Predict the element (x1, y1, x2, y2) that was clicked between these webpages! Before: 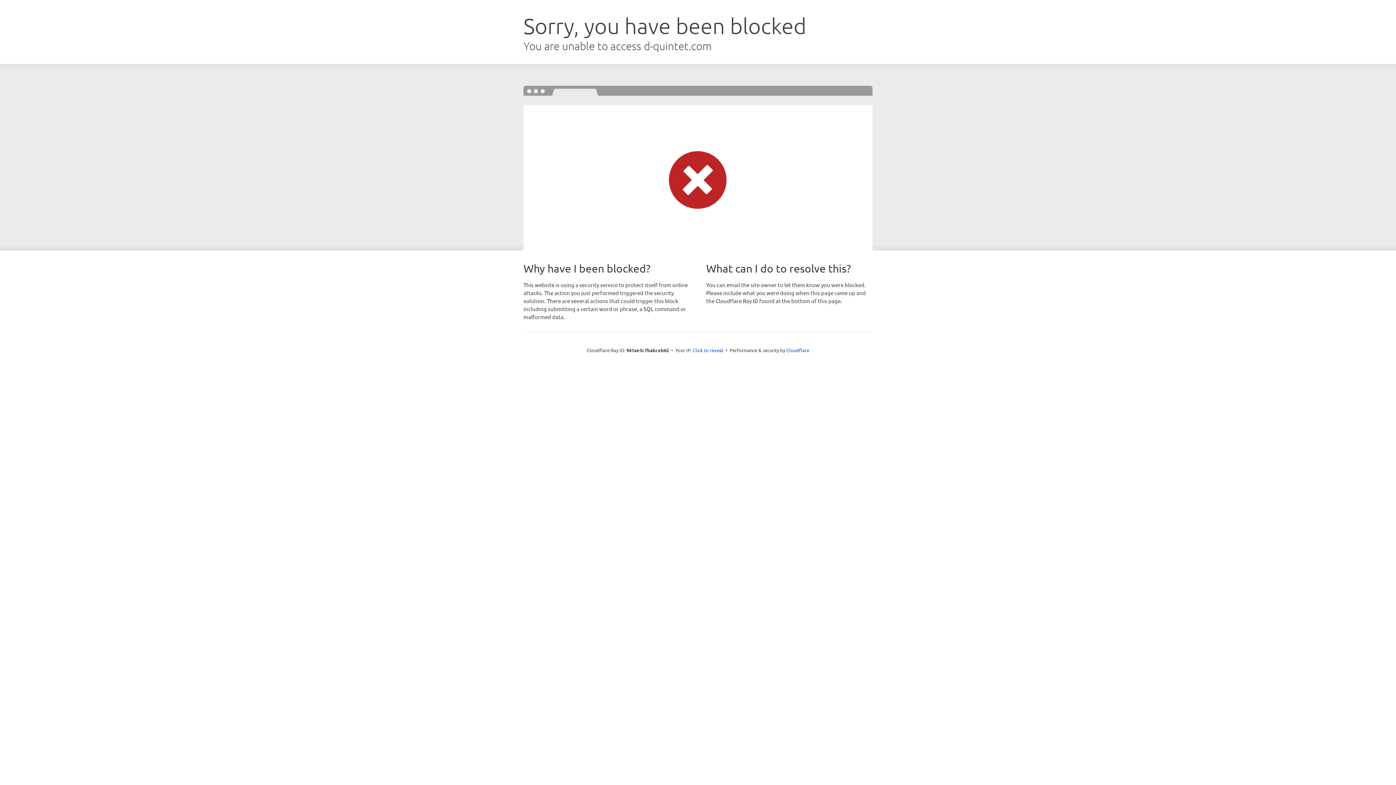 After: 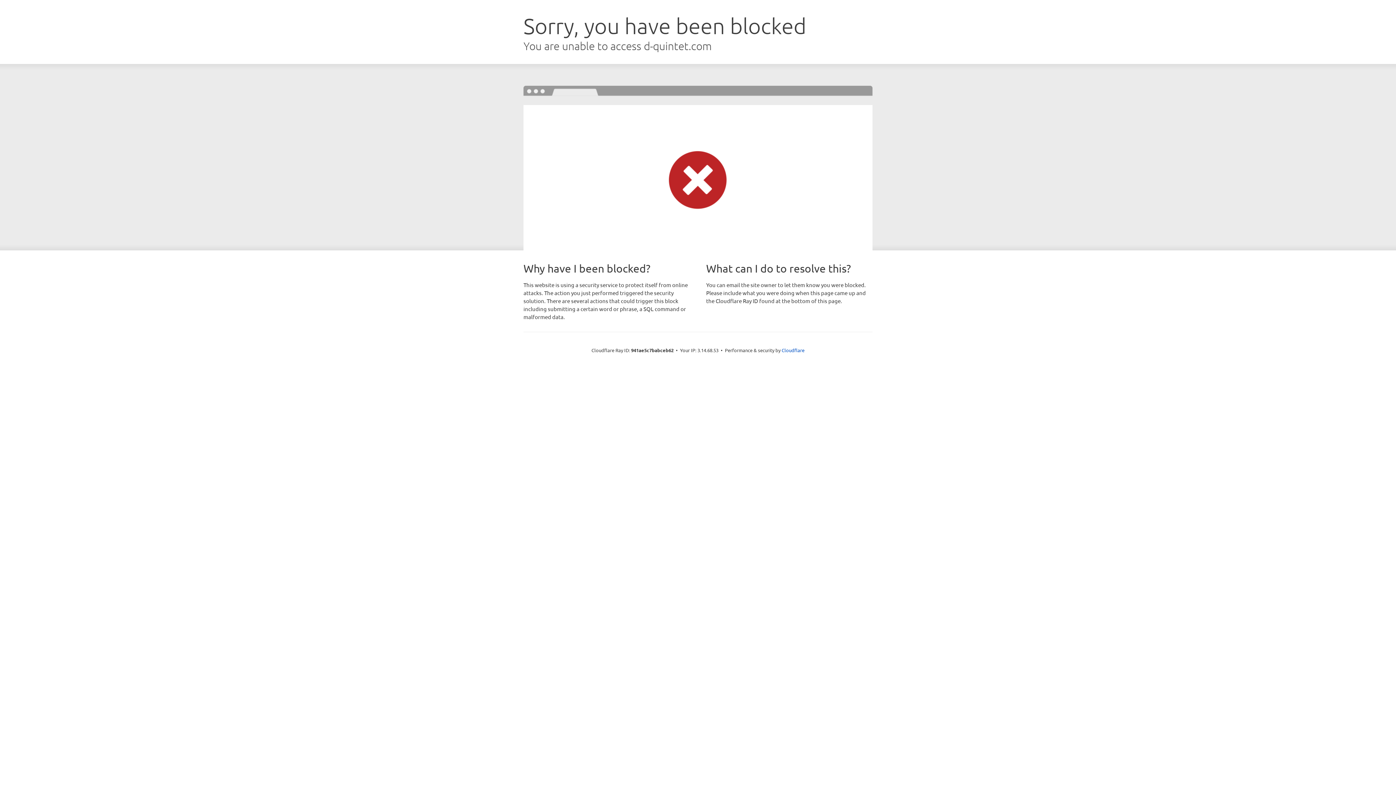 Action: label: Click to reveal bbox: (692, 346, 723, 353)